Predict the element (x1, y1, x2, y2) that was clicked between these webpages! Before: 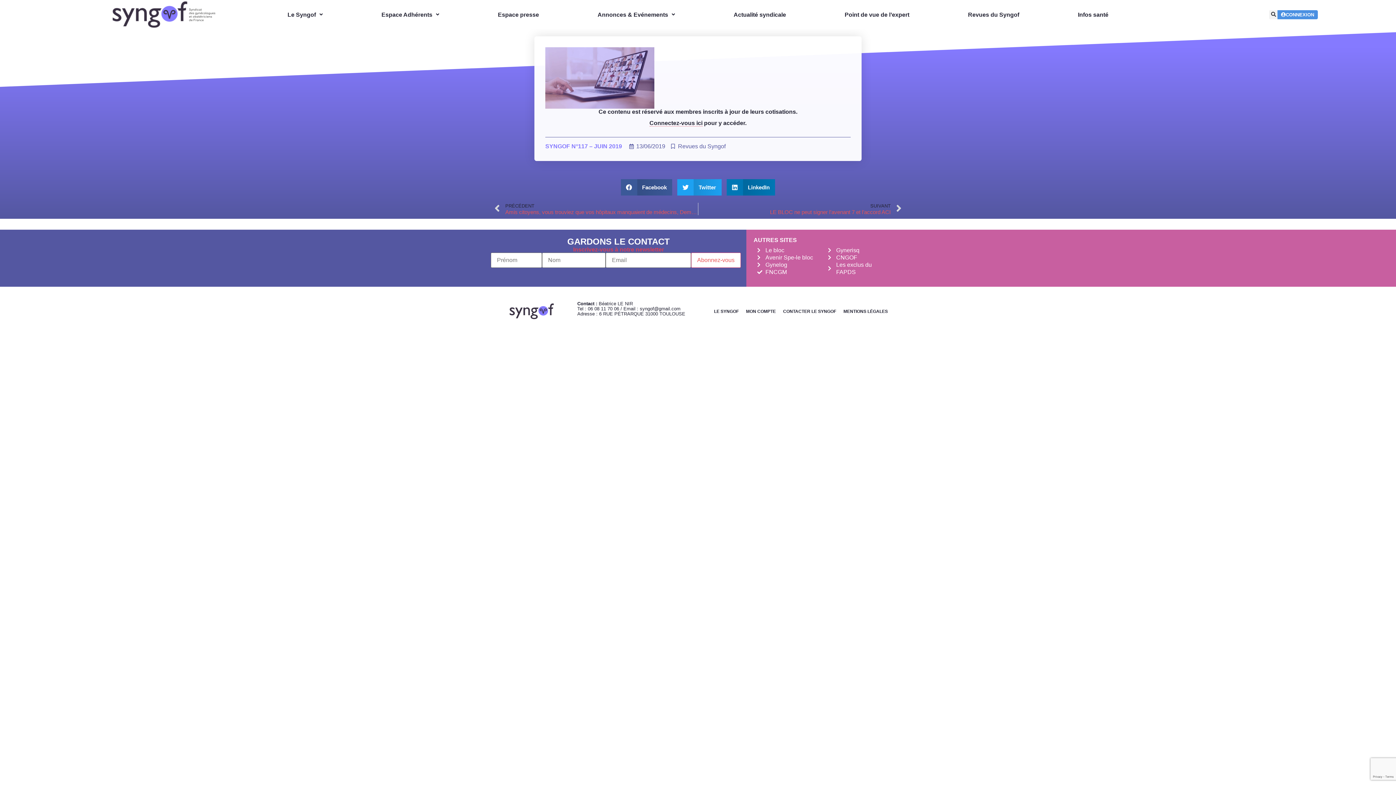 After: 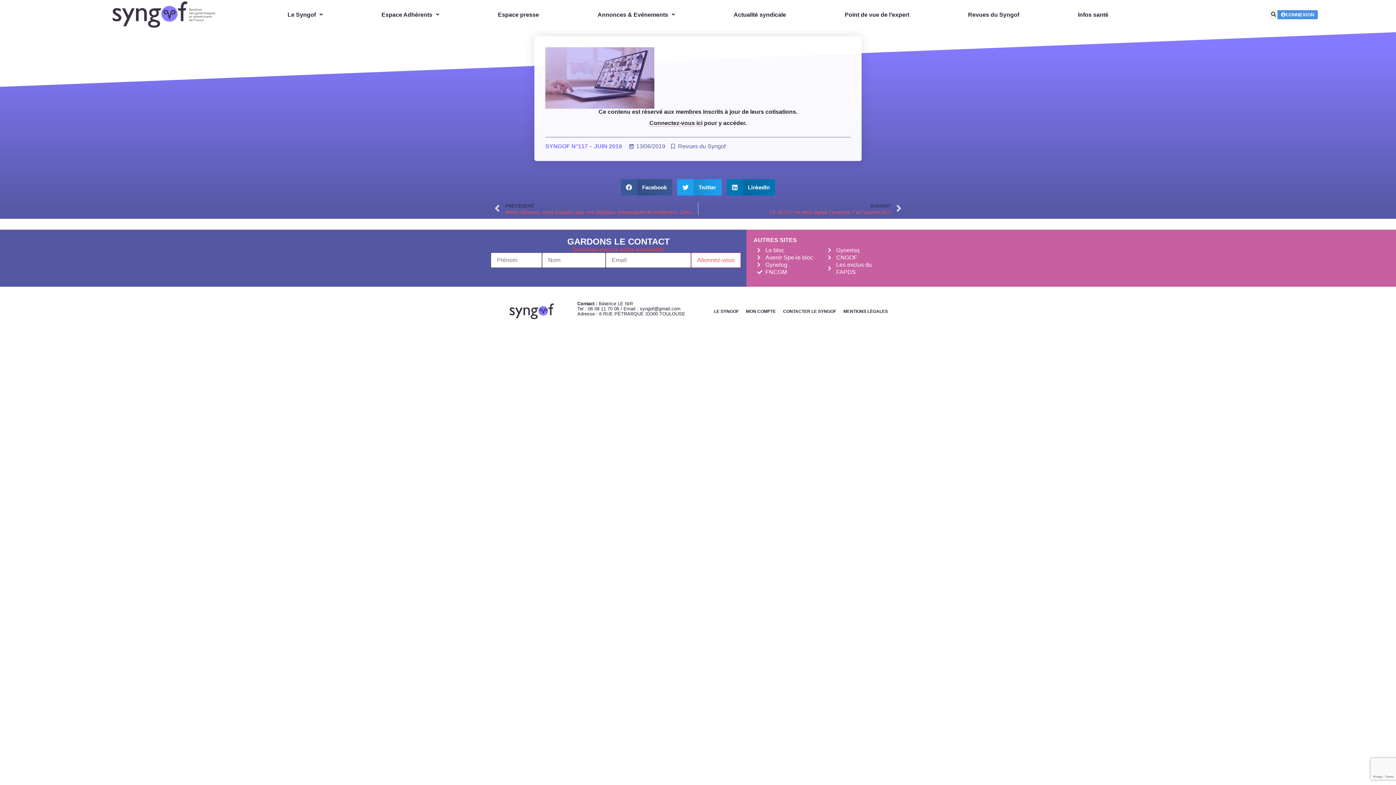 Action: bbox: (757, 246, 820, 254) label: Le bloc